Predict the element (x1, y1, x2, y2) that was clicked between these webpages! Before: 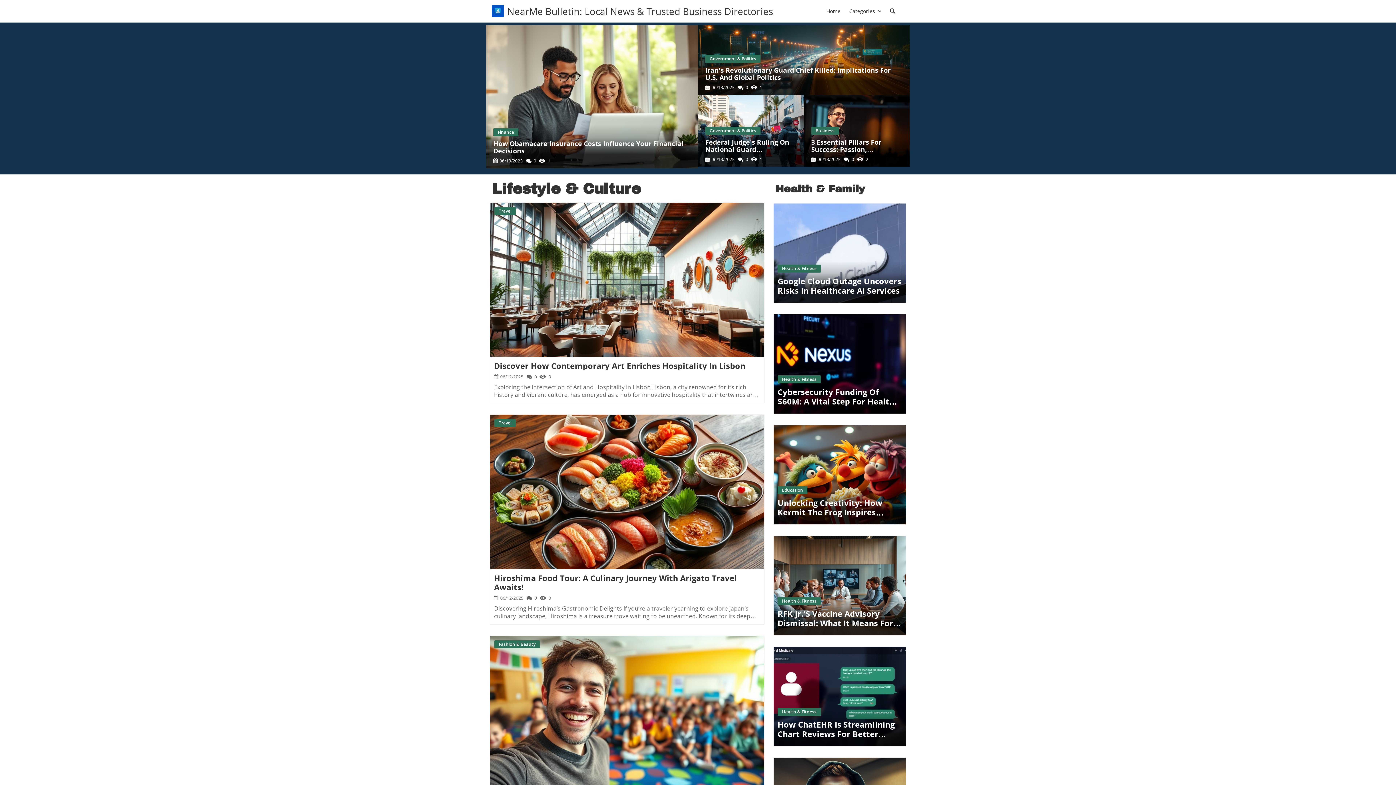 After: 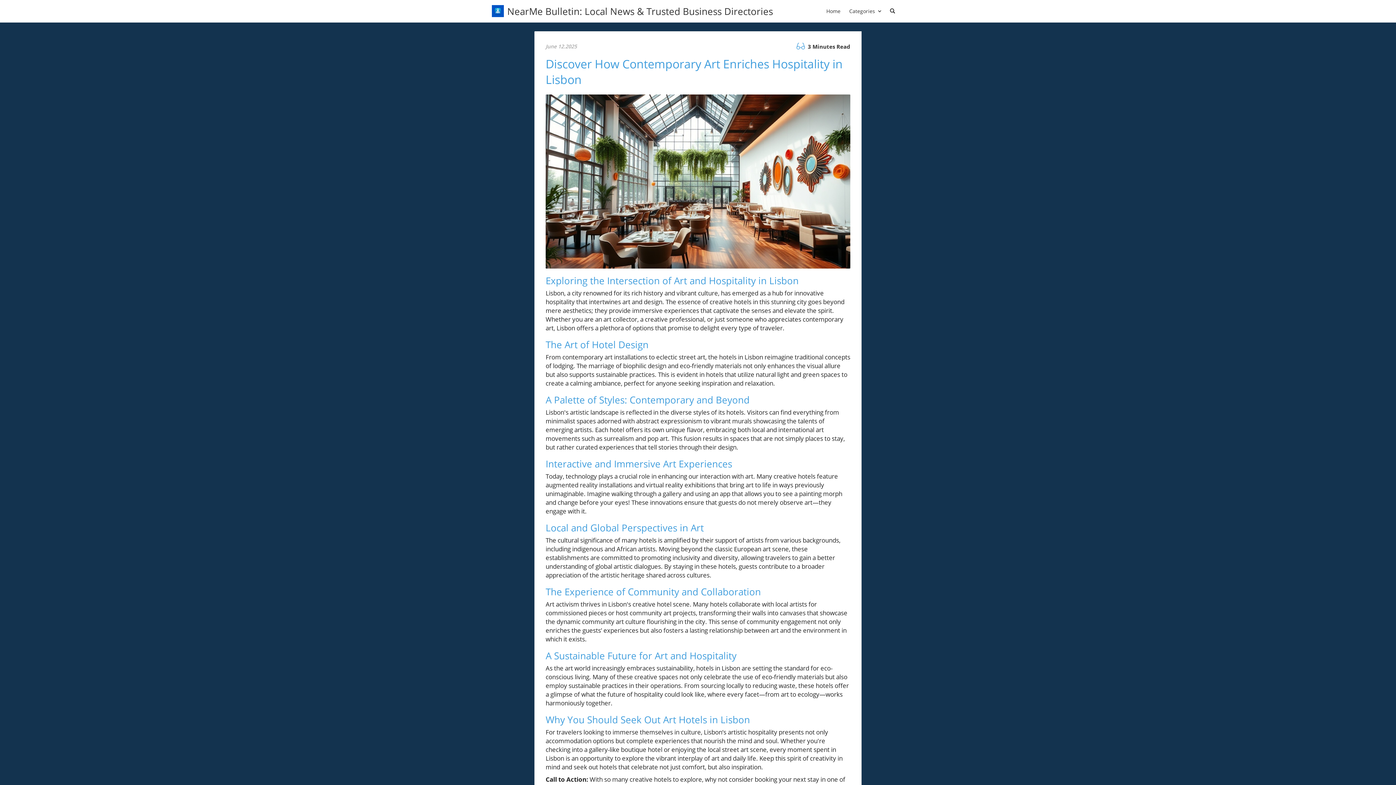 Action: label: Discover How Contemporary Art Enriches Hospitality In Lisbon

 06/12/2025

0

 0

Exploring the Intersection of Art and Hospitality in Lisbon Lisbon, a city renowned for its rich history and vibrant culture, has emerged as a hub for innovative hospitality that intertwines art and design. The essence of creative hotels in this stunning city goes beyond mere aesthetics; they provide immersive experiences that captivate the senses and elevate the spirit. Whether you are an art collector, a creative professional, or just someone who appreciates contemporary art, Lisbon offers a plethora of options that promise to delight every type of traveler. The Art of Hotel Design From contemporary art installations to eclectic street art, the hotels in Lisbon reimagine traditional concepts of lodging. The marriage of biophilic design and eco-friendly materials not only enhances the visual allure but also supports sustainable practices. This is evident in hotels that utilize natural light and green spaces to create a calming ambiance, perfect for anyone seeking inspiration and relaxation. A Palette of Styles: Contemporary and Beyond Lisbon's artistic landscape is reflected in the diverse styles of its hotels. Visitors can find everything from minimalist spaces adorned with abstract expressionism to vibrant murals showcasing the talents of emerging artists. Each hotel offers its own unique flavor, embracing both local and international art movements such as surrealism and pop art. This fusion results in spaces that are not simply places to stay, but rather curated experiences that tell stories through their design. Interactive and Immersive Art Experiences Today, technology plays a crucial role in enhancing our interaction with art. Many creative hotels feature augmented reality installations and virtual reality exhibitions that bring art to life in ways previously unimaginable. Imagine walking through a gallery and using an app that allows you to see a painting morph and change before your eyes! These innovations ensure that guests do not merely observe art—they engage with it. Local and Global Perspectives in Art The cultural significance of many hotels is amplified by their support of artists from various backgrounds, including indigenous and African artists. Moving beyond the classic European art scene, these establishments are committed to promoting inclusivity and diversity, allowing travelers to gain a better understanding of global artistic dialogues. By staying in these hotels, guests contribute to a broader appreciation of the artistic heritage shared across cultures. The Experience of Community and Collaboration Art activism thrives in Lisbon's creative hotel scene. Many hotels collaborate with local artists for commissioned pieces or host community art projects, transforming their walls into canvases that showcase the dynamic community art culture flourishing in the city. This sense of community engagement not only enriches the guests’ experiences but also fosters a lasting relationship between art and the environment in which it exists. A Sustainable Future for Art and Hospitality As the art world increasingly embraces sustainability, hotels in Lisbon are setting the standard for eco-conscious living. Many of these creative spaces not only celebrate the use of eco-friendly materials but also employ sustainable practices in their operations. From sourcing locally to reducing waste, these hotels offer a glimpse of what the future of hospitality could look like, where every facet—from art to ecology—works harmoniously together. Why You Should Seek Out Art Hotels in Lisbon For travelers looking to immerse themselves in culture, Lisbon’s artistic hospitality presents not only accommodation options but complete experiences that nourish the mind and soul. Whether you're checking into a gallery-like boutique hotel or enjoying the local street art scene, every moment spent in Lisbon is an opportunity to explore the vibrant interplay of art and daily life. Keep this spirit of creativity in mind and seek out hotels that celebrate not just comfort, but also inspiration. Call to Action: With so many creative hotels to explore, why not consider booking your next stay in one of Lisbon's artistic havens? Embrace the fusion of art and hospitality and allow the city to inspire you! bbox: (494, 361, 759, 399)